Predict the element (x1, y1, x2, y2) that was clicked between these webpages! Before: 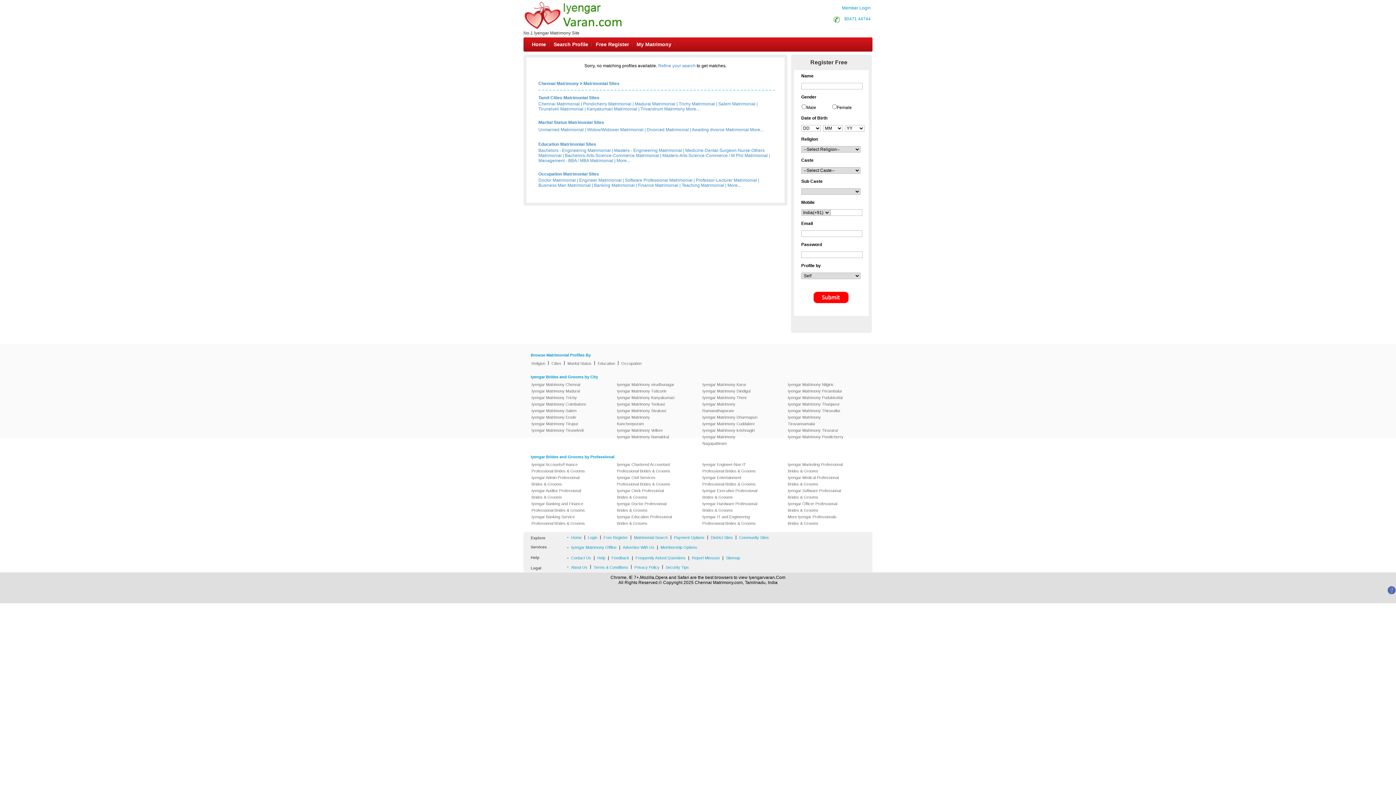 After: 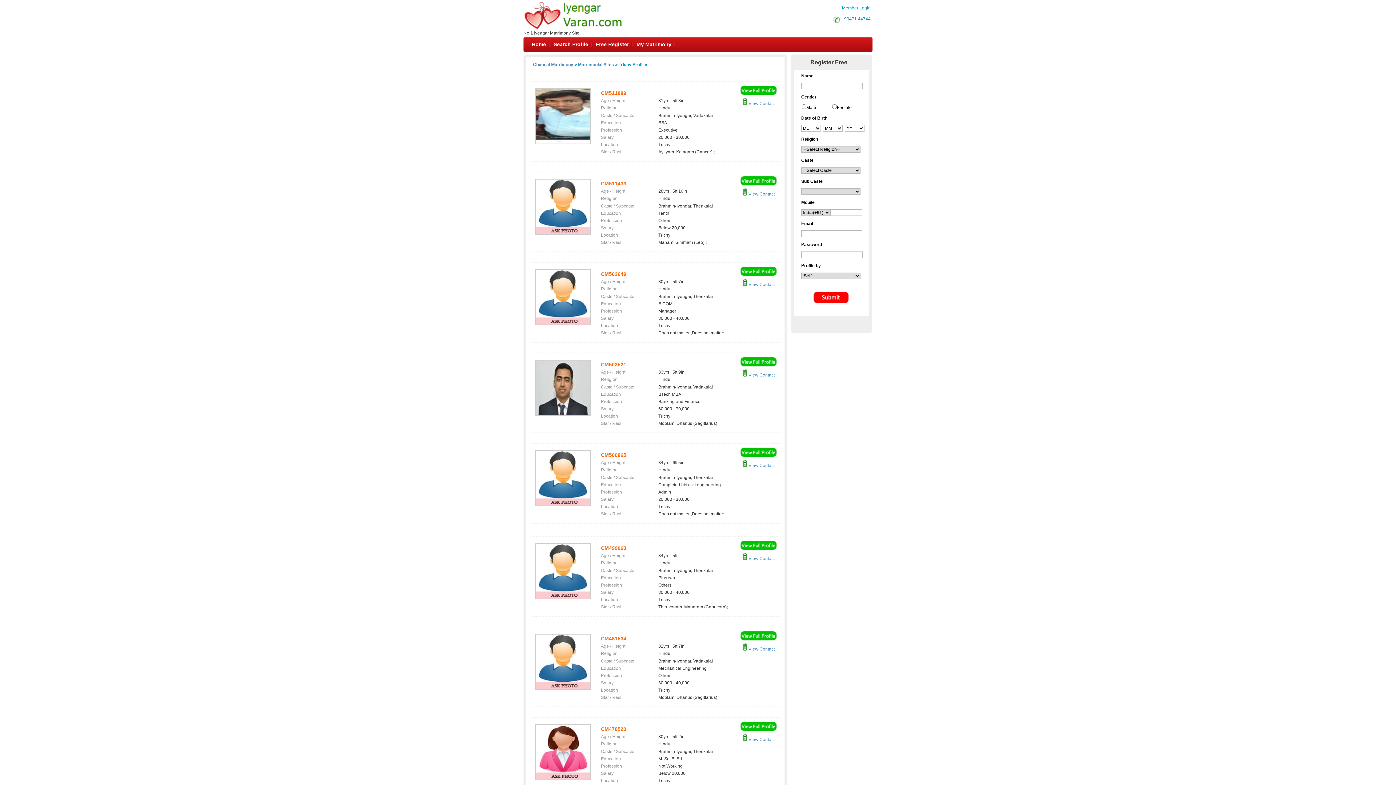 Action: label: Trichy Matrimonial bbox: (678, 101, 715, 106)